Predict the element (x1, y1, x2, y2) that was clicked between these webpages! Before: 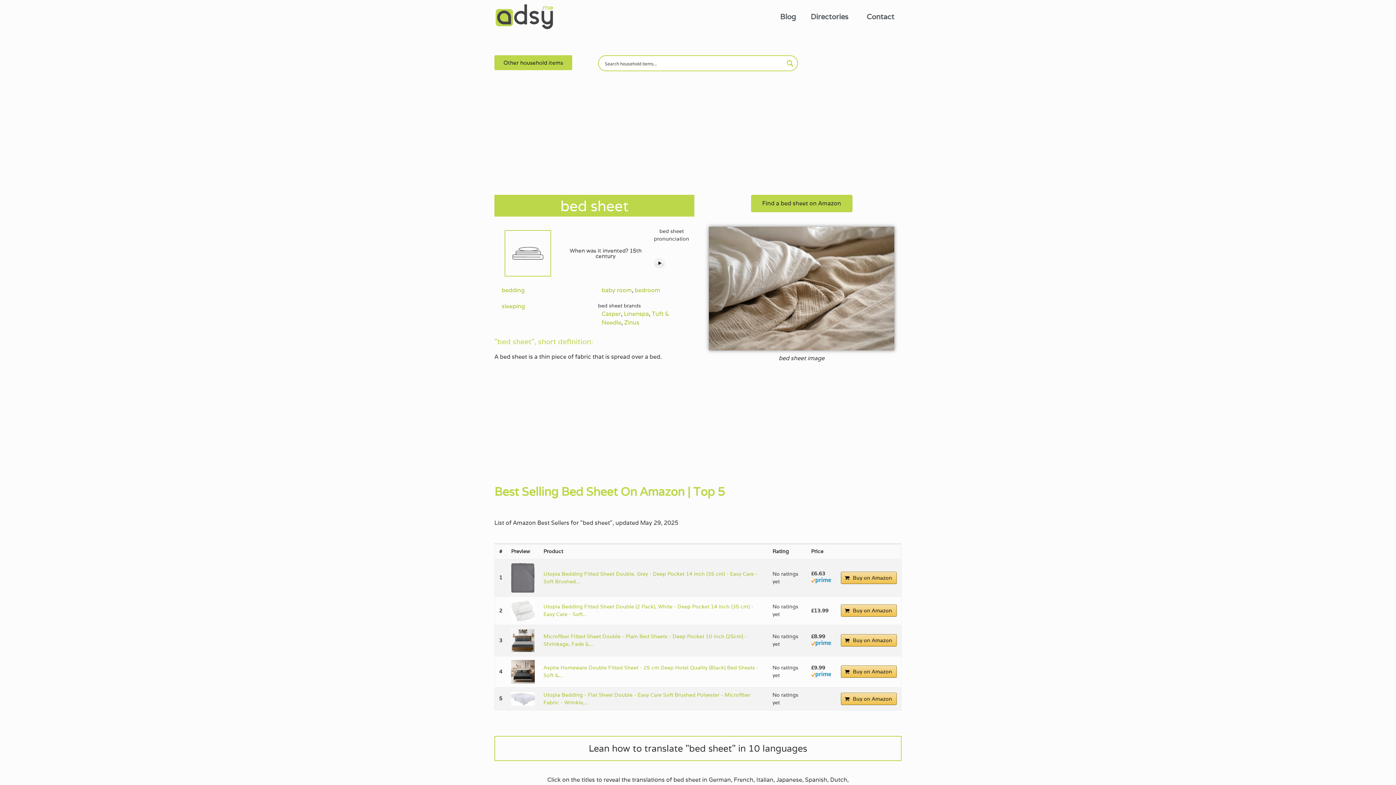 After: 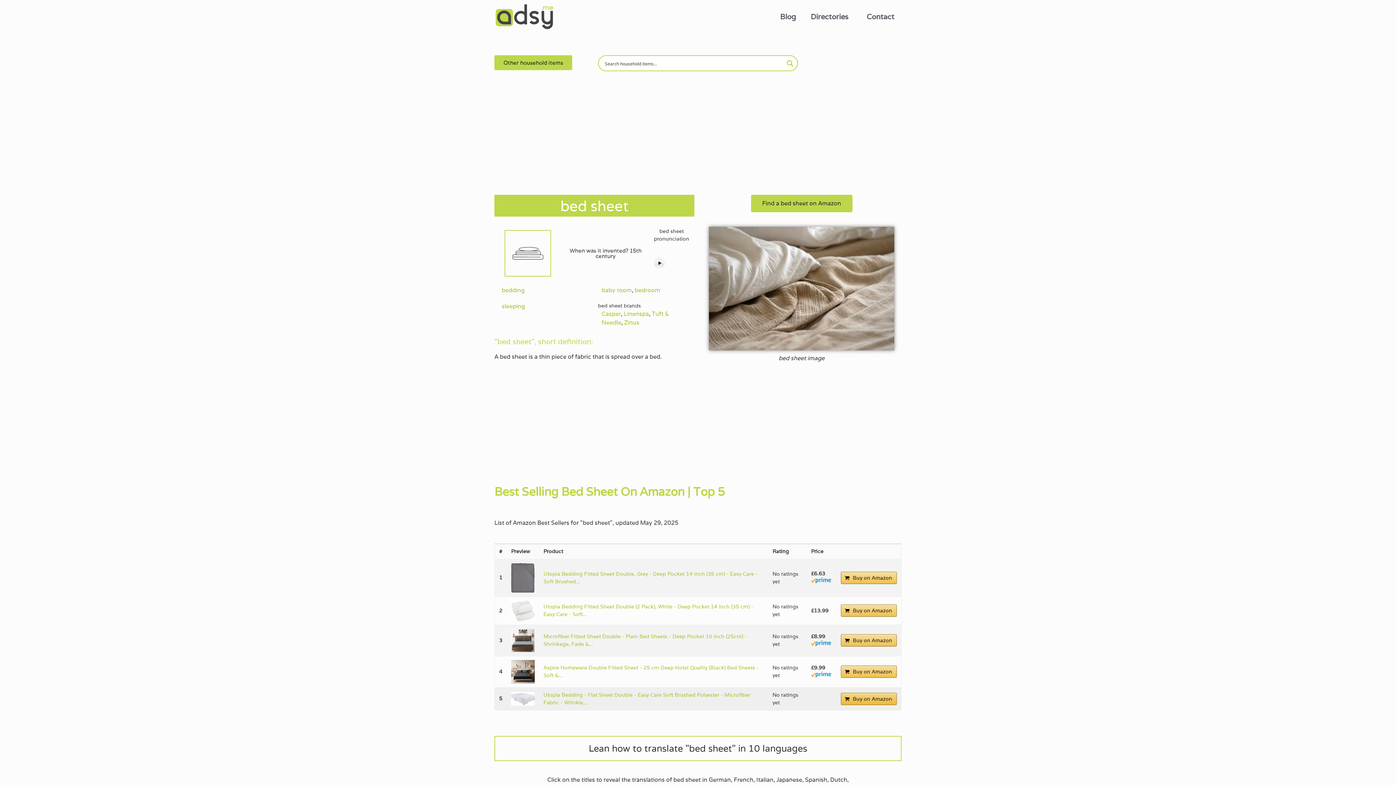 Action: label: Buy on Amazon bbox: (841, 692, 897, 705)